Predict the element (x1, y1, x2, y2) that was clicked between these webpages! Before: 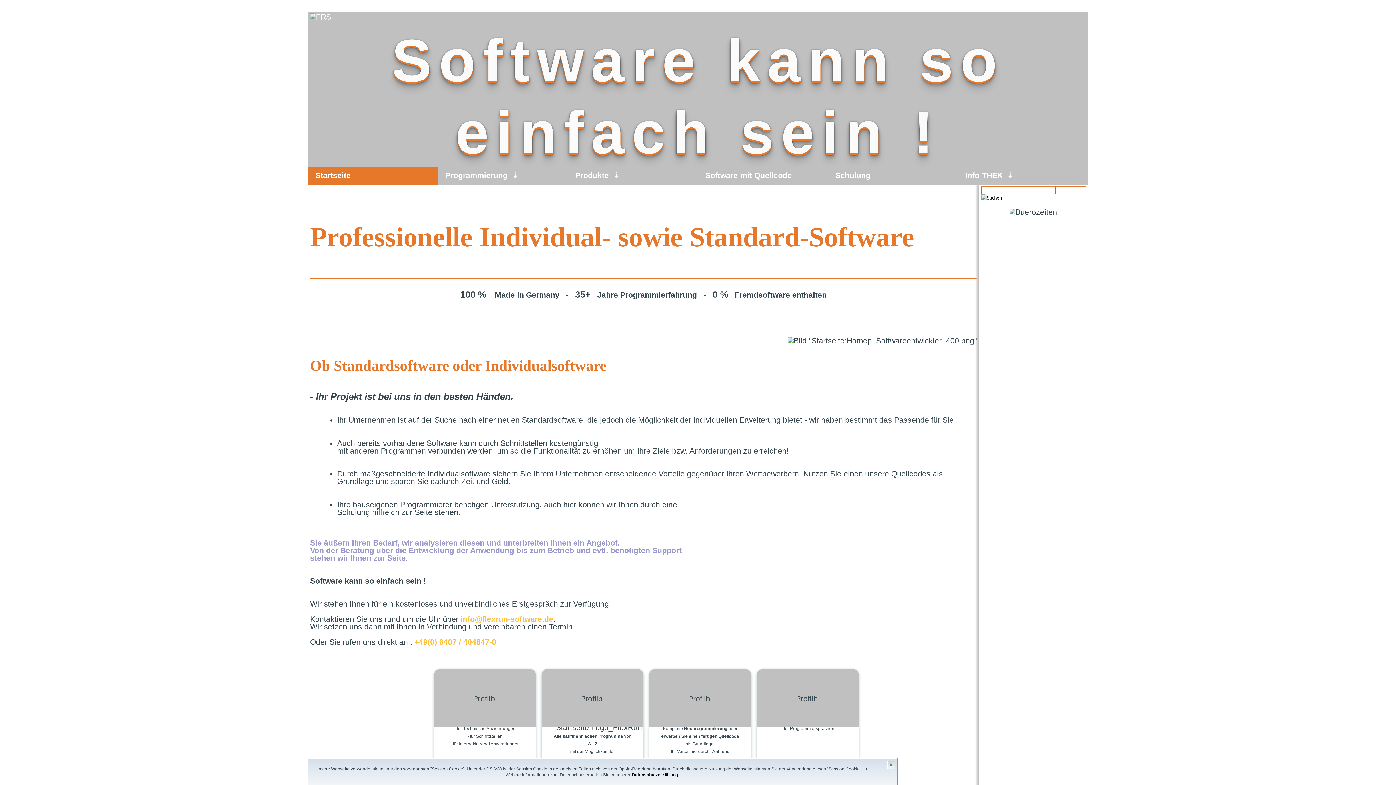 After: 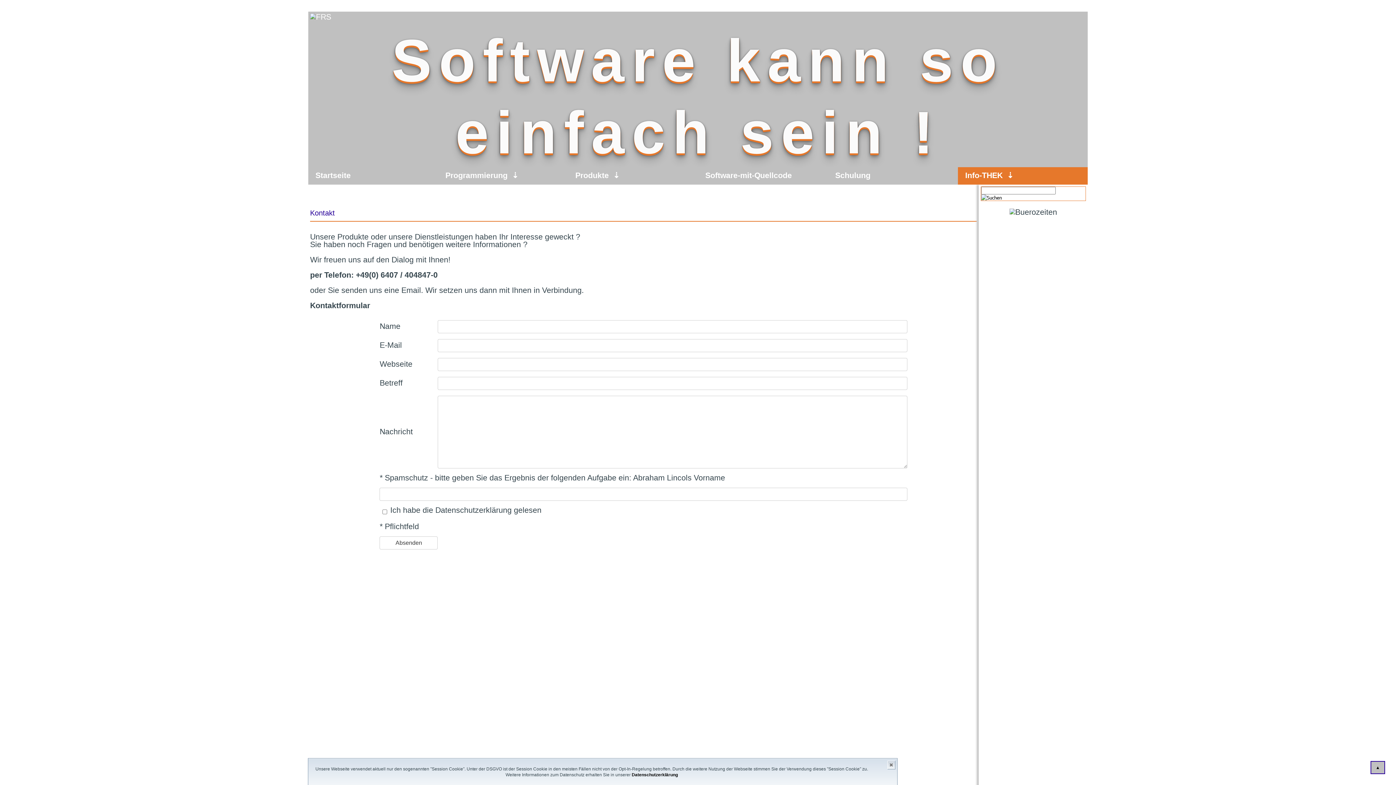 Action: bbox: (958, 167, 1088, 184) label: Info-THEK